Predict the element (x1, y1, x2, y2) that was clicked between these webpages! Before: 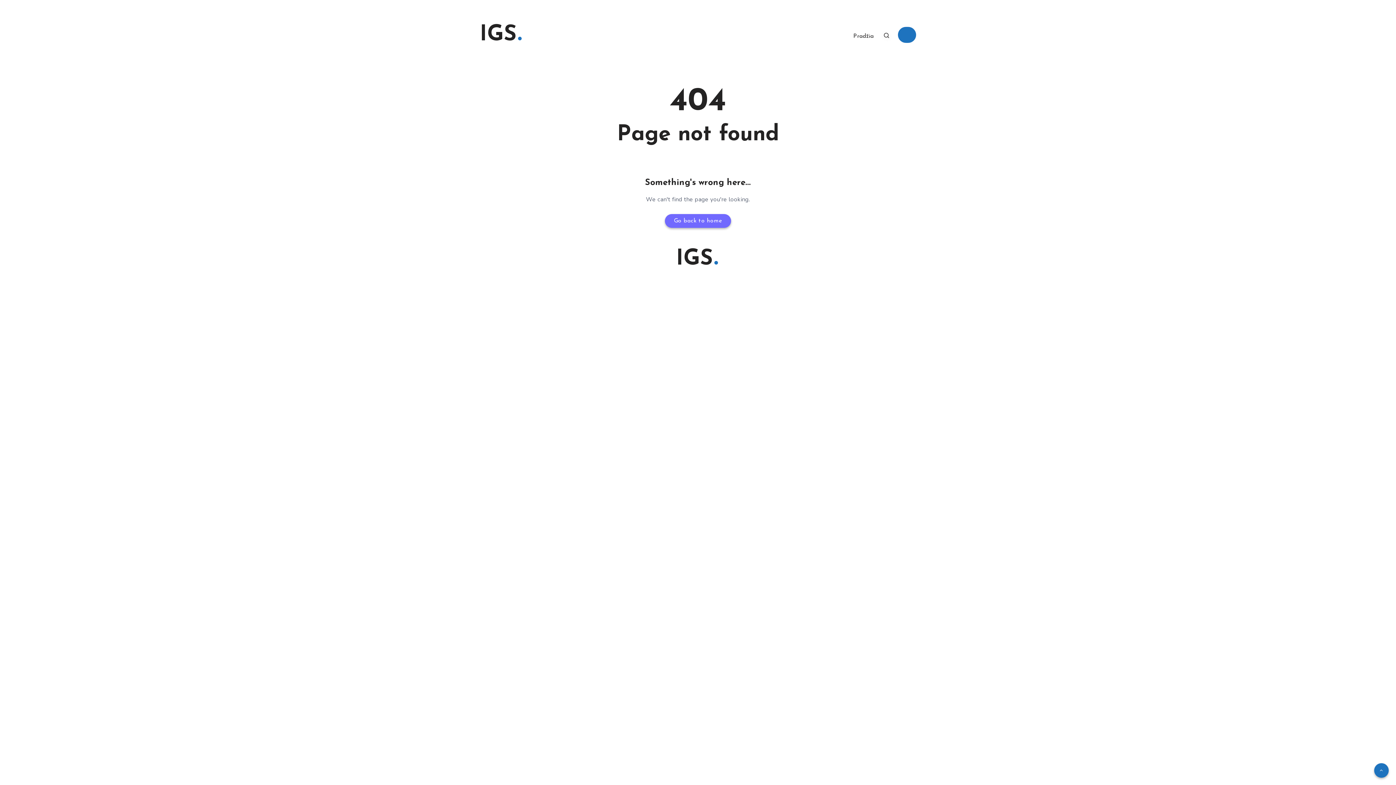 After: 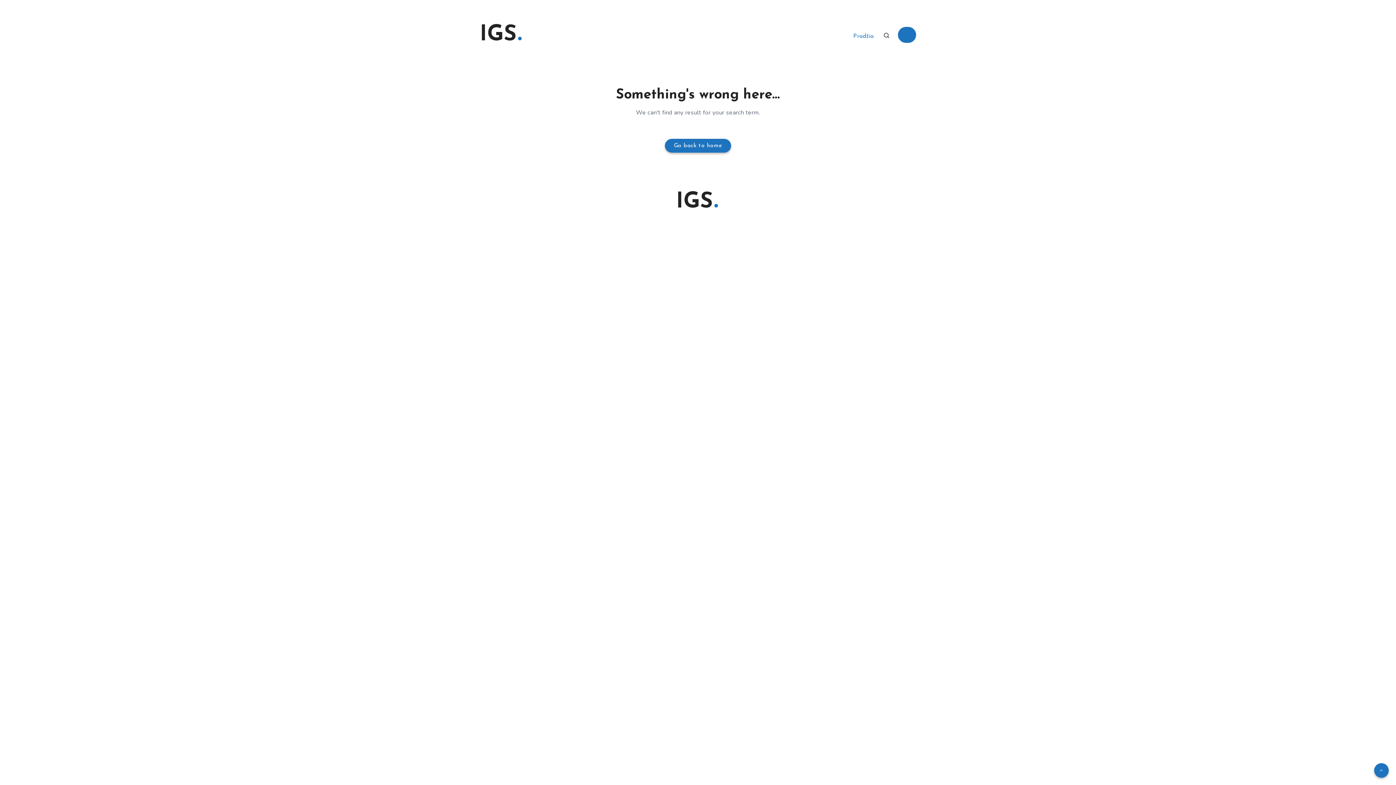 Action: label: Go back to home bbox: (665, 214, 731, 228)